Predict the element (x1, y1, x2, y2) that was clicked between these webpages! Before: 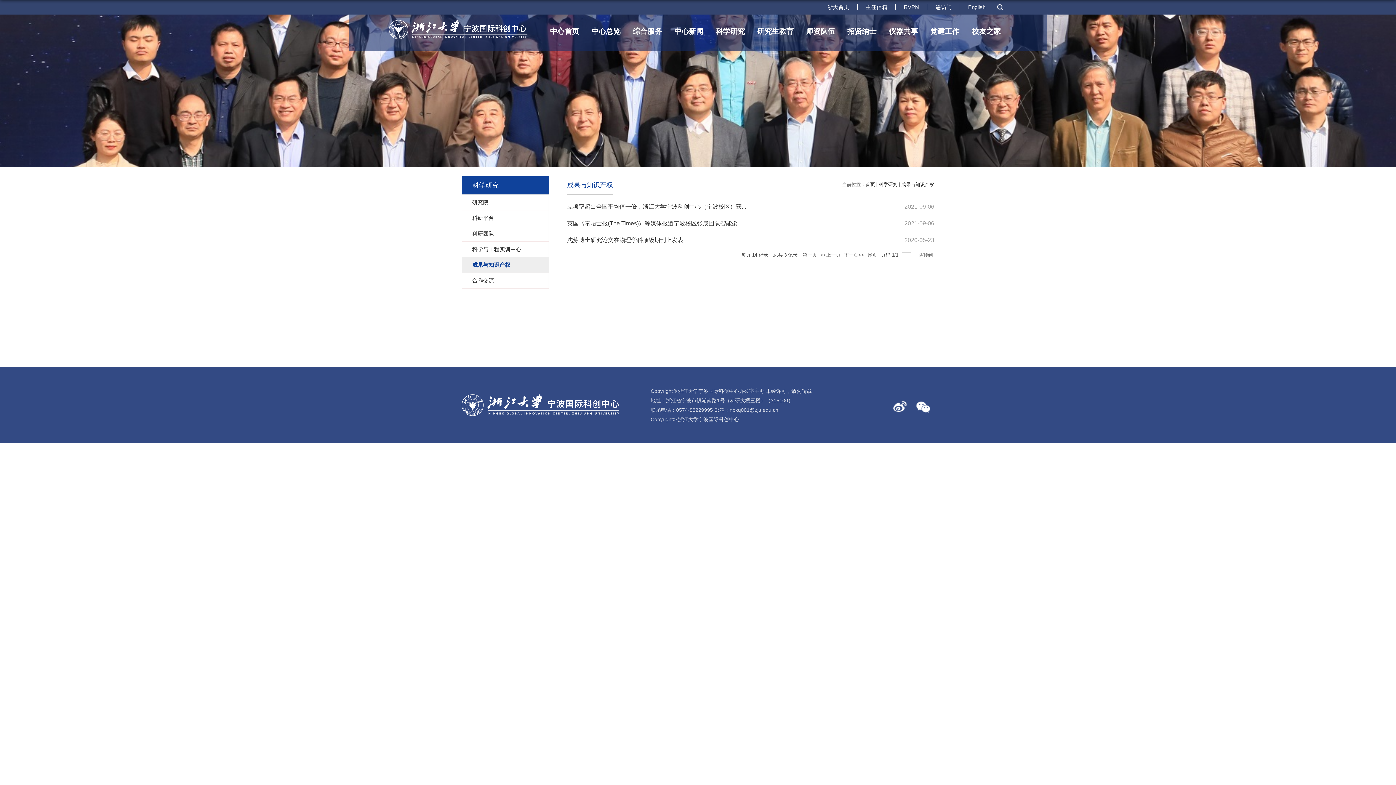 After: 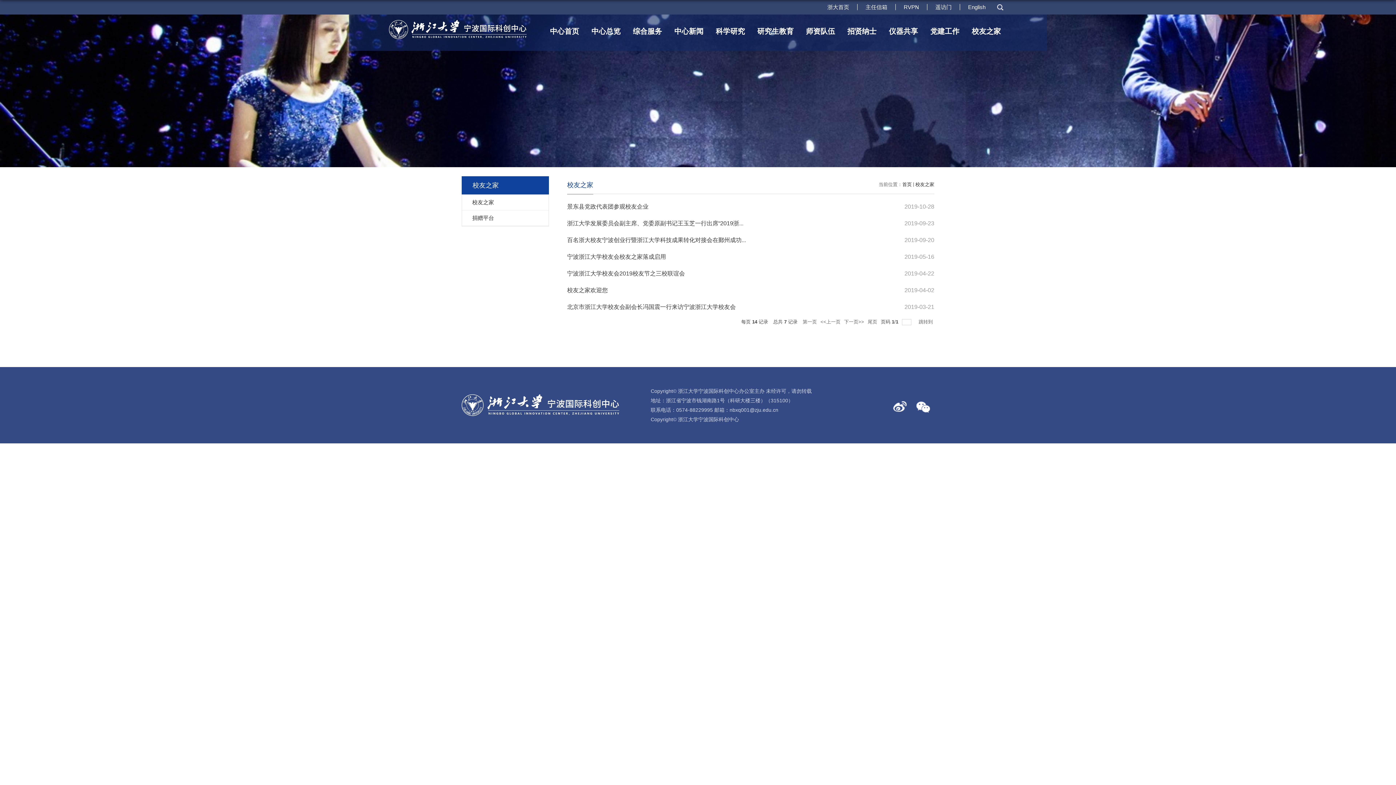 Action: label: 校友之家 bbox: (965, 23, 1007, 38)